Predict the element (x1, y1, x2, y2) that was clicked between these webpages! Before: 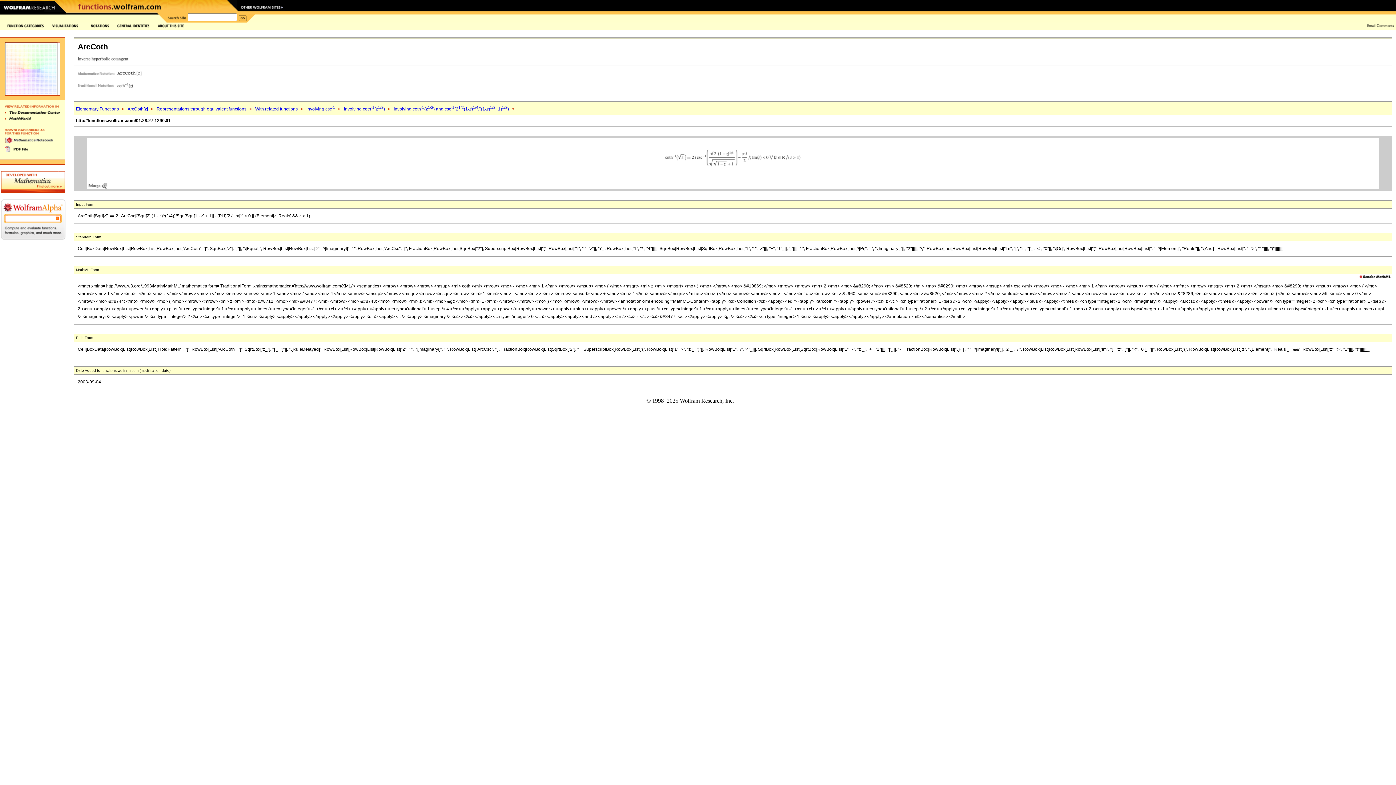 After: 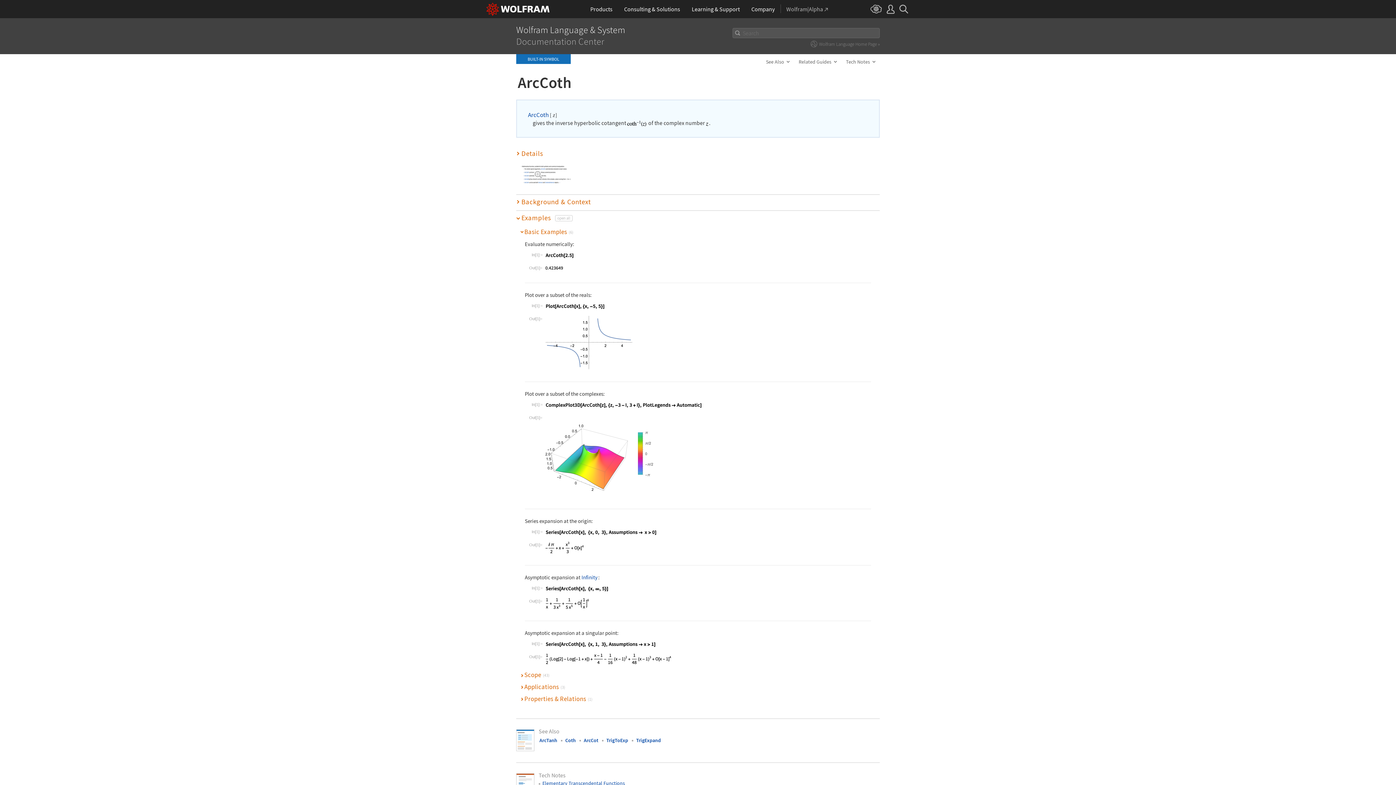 Action: bbox: (4, 109, 60, 114)